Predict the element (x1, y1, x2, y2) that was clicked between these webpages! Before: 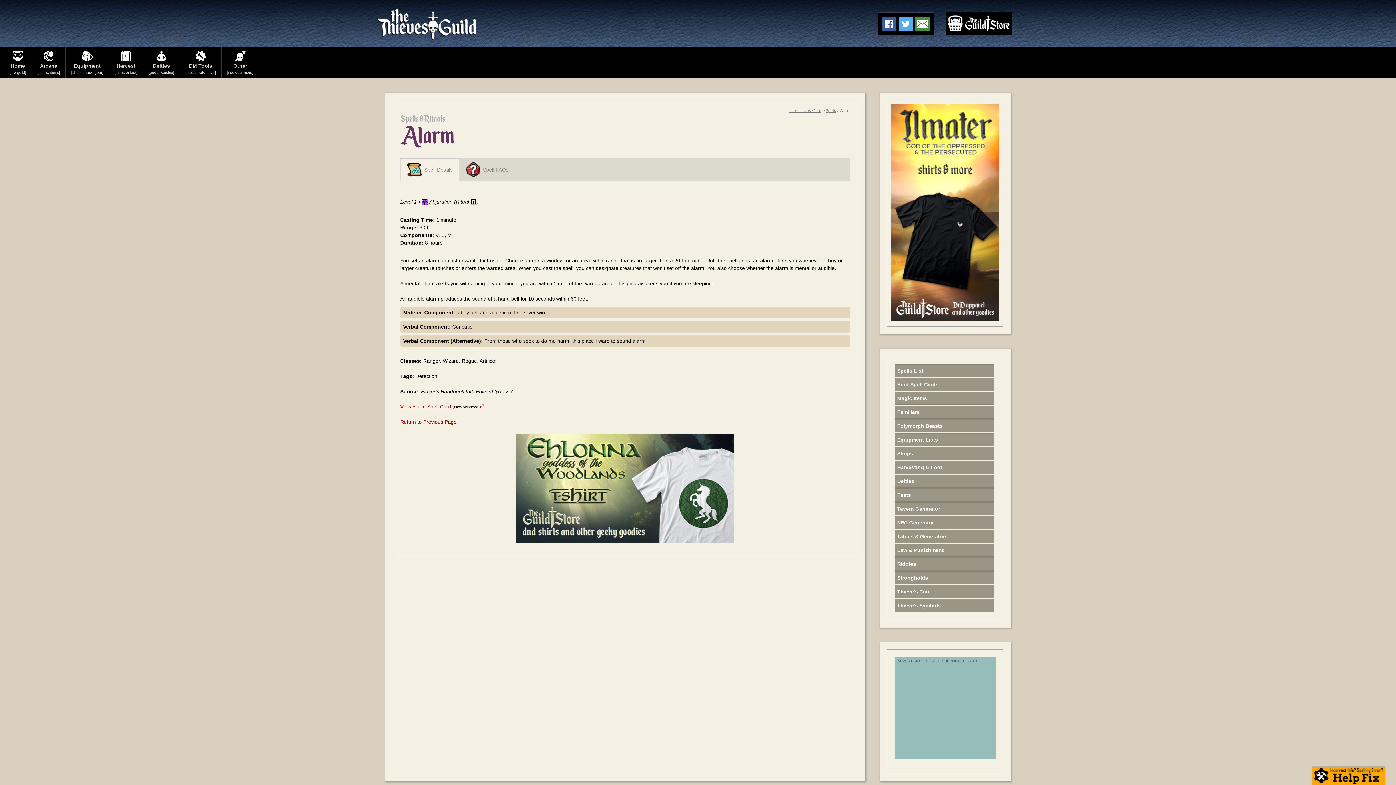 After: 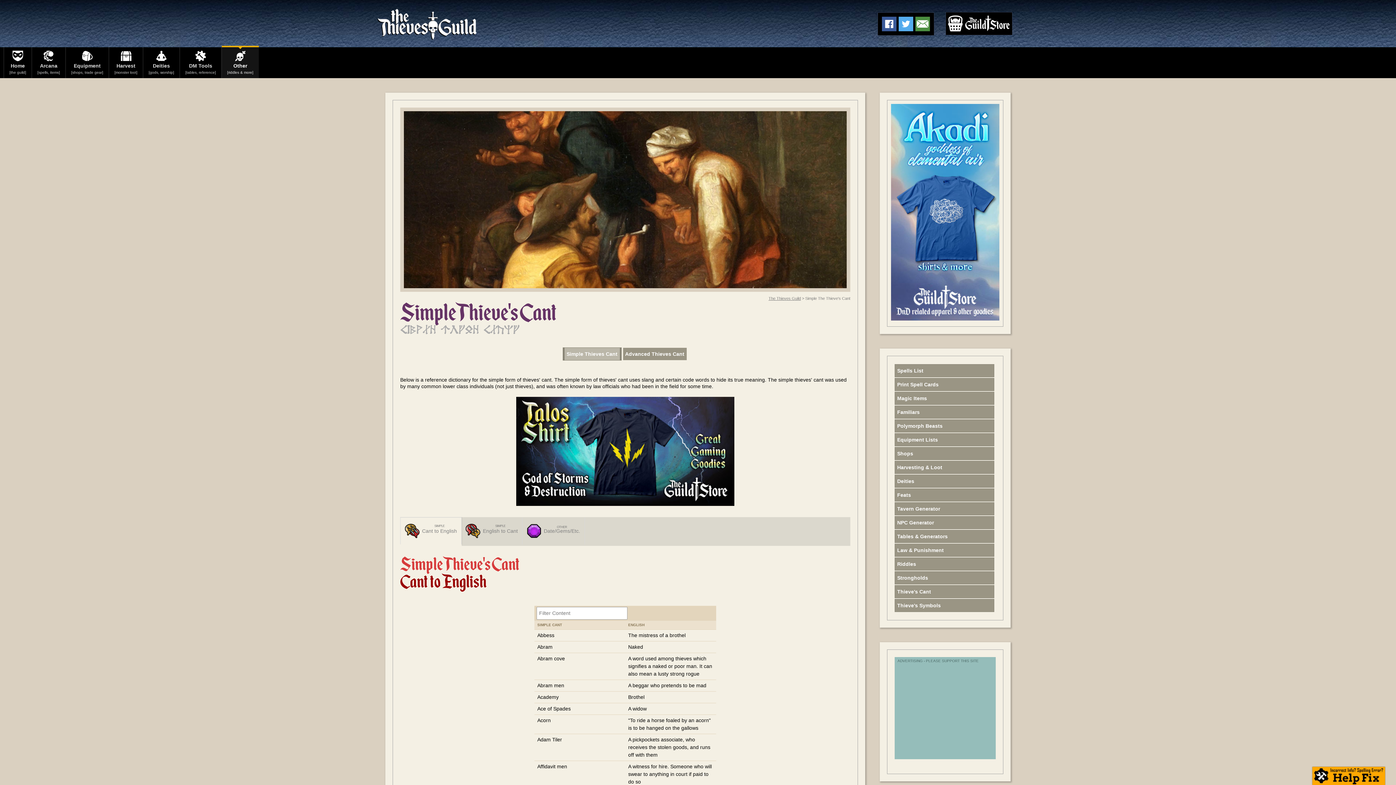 Action: bbox: (894, 585, 994, 598) label: Thieve's Cant